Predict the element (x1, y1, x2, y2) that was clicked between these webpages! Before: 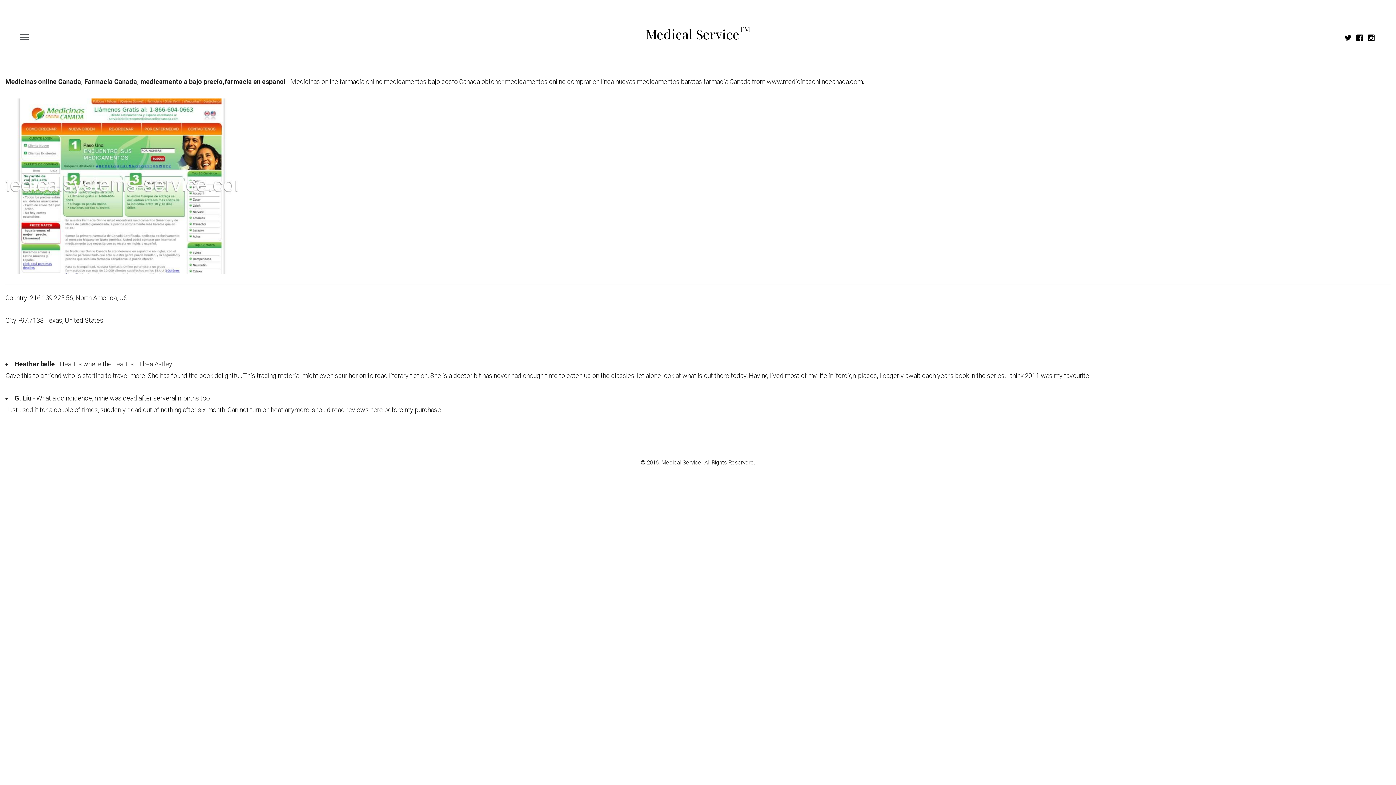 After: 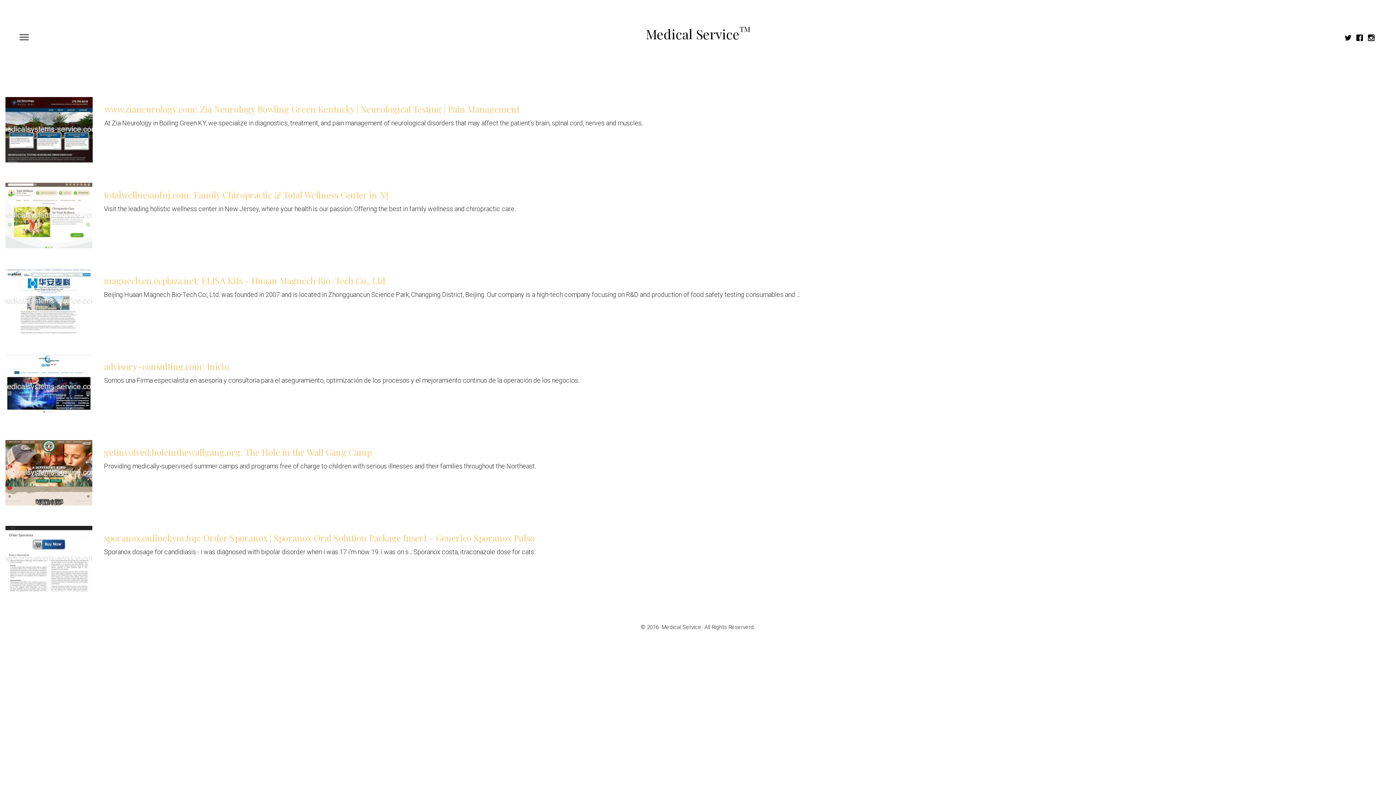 Action: bbox: (1366, 32, 1376, 44)